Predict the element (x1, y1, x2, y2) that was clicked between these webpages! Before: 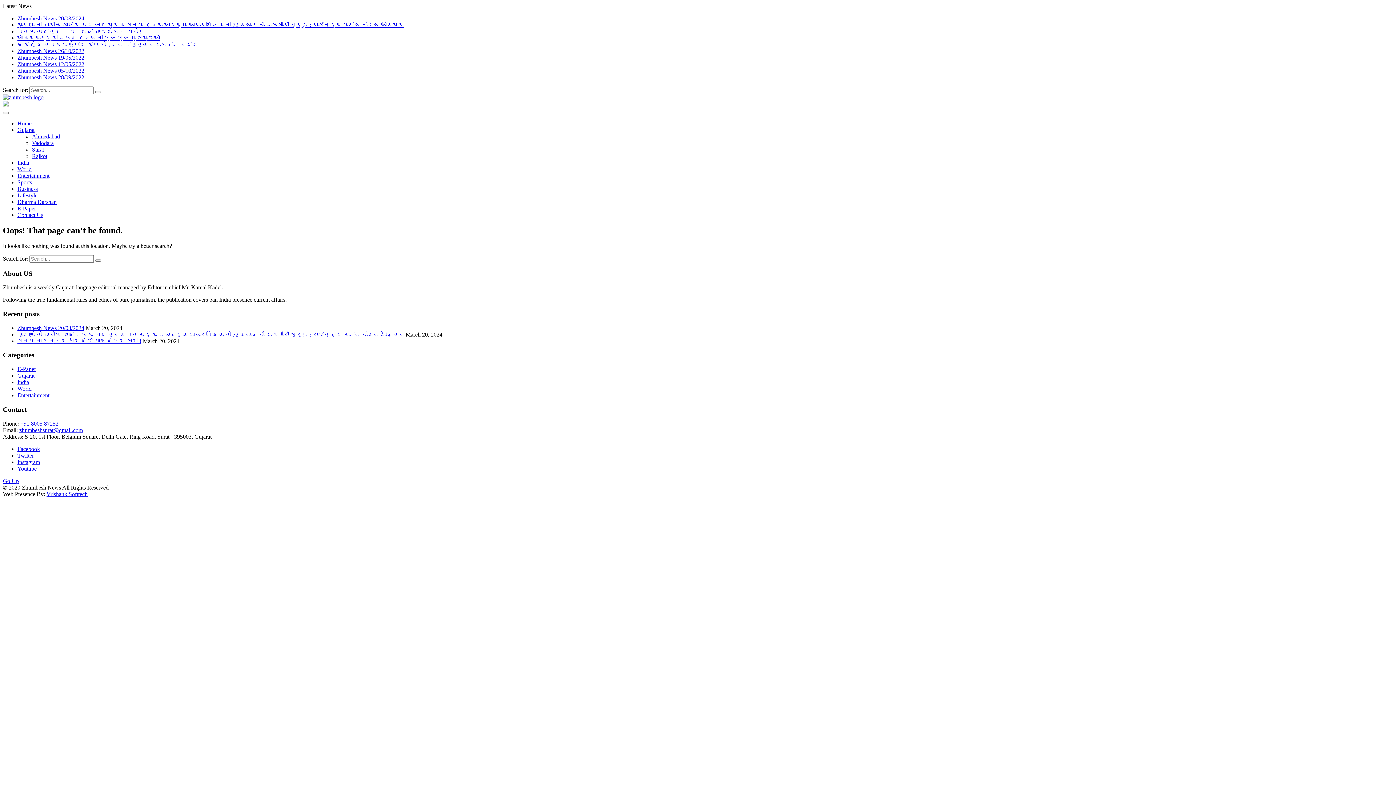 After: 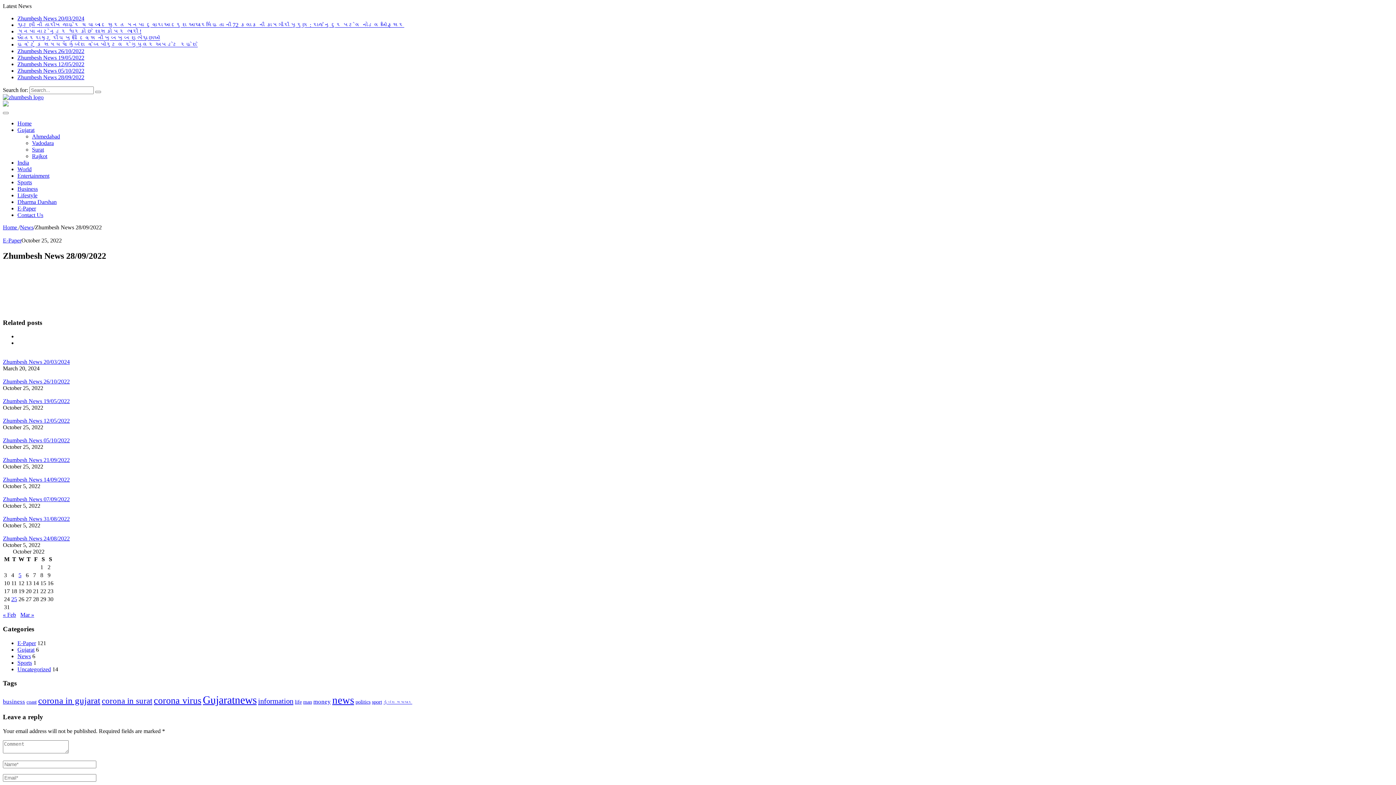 Action: bbox: (17, 74, 84, 80) label: Zhumbesh News 28/09/2022